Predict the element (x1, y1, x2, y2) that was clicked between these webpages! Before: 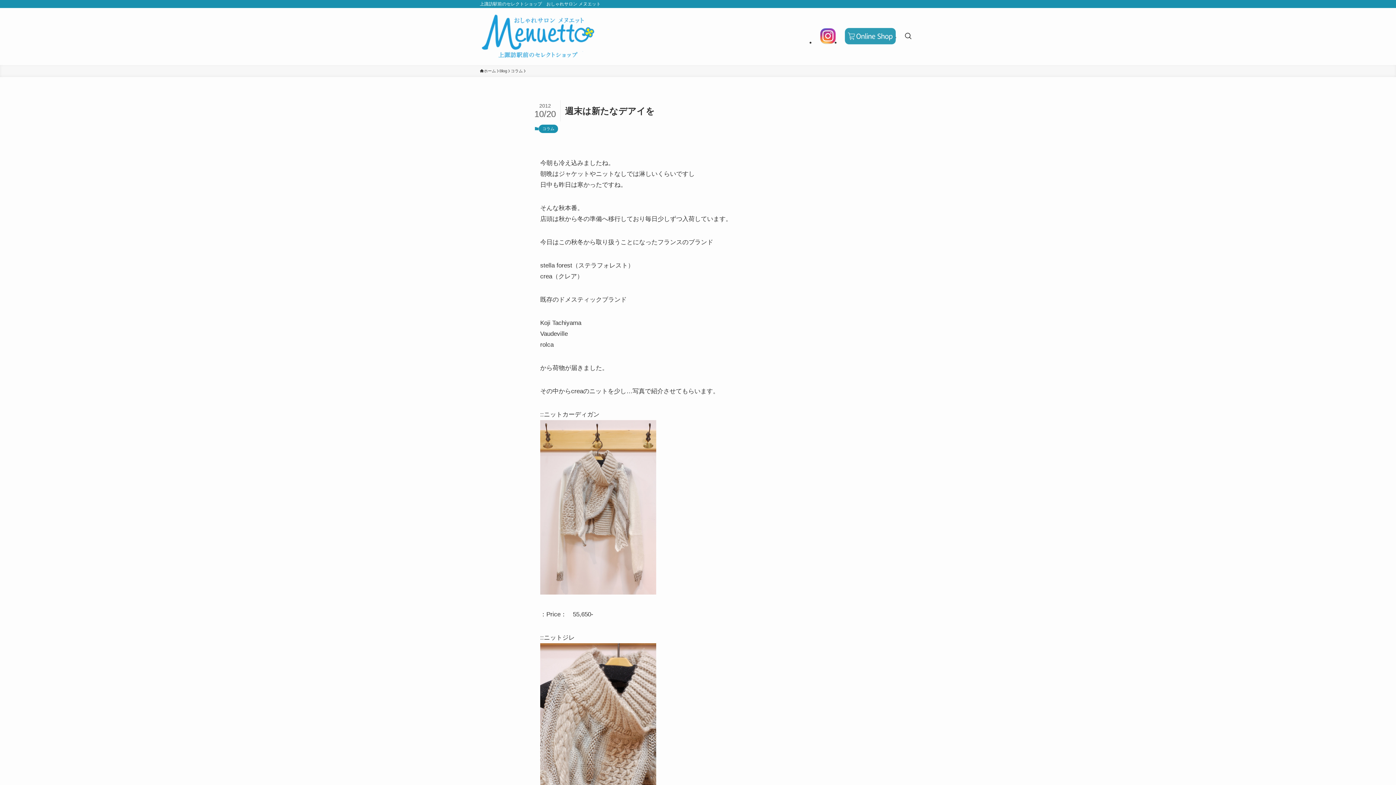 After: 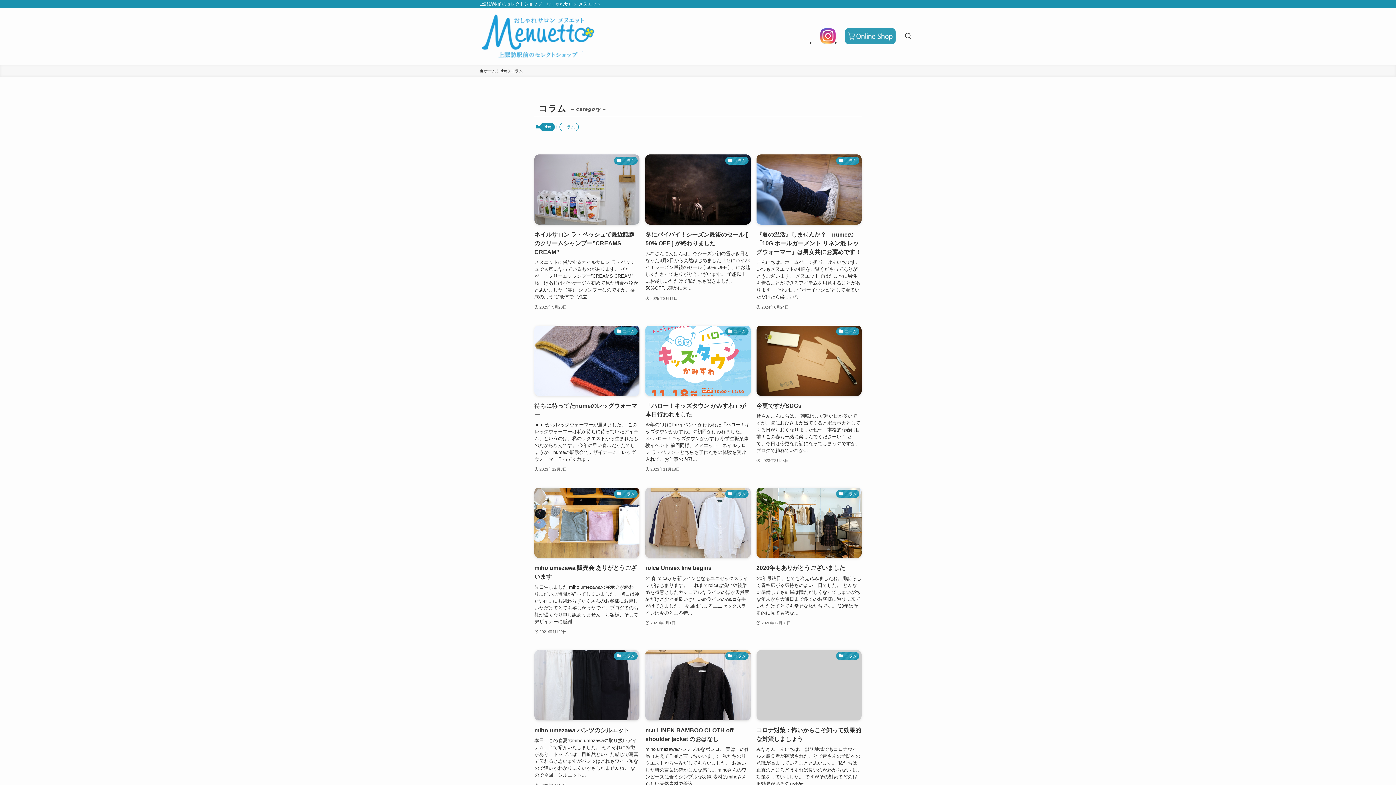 Action: label: コラム bbox: (510, 68, 522, 74)